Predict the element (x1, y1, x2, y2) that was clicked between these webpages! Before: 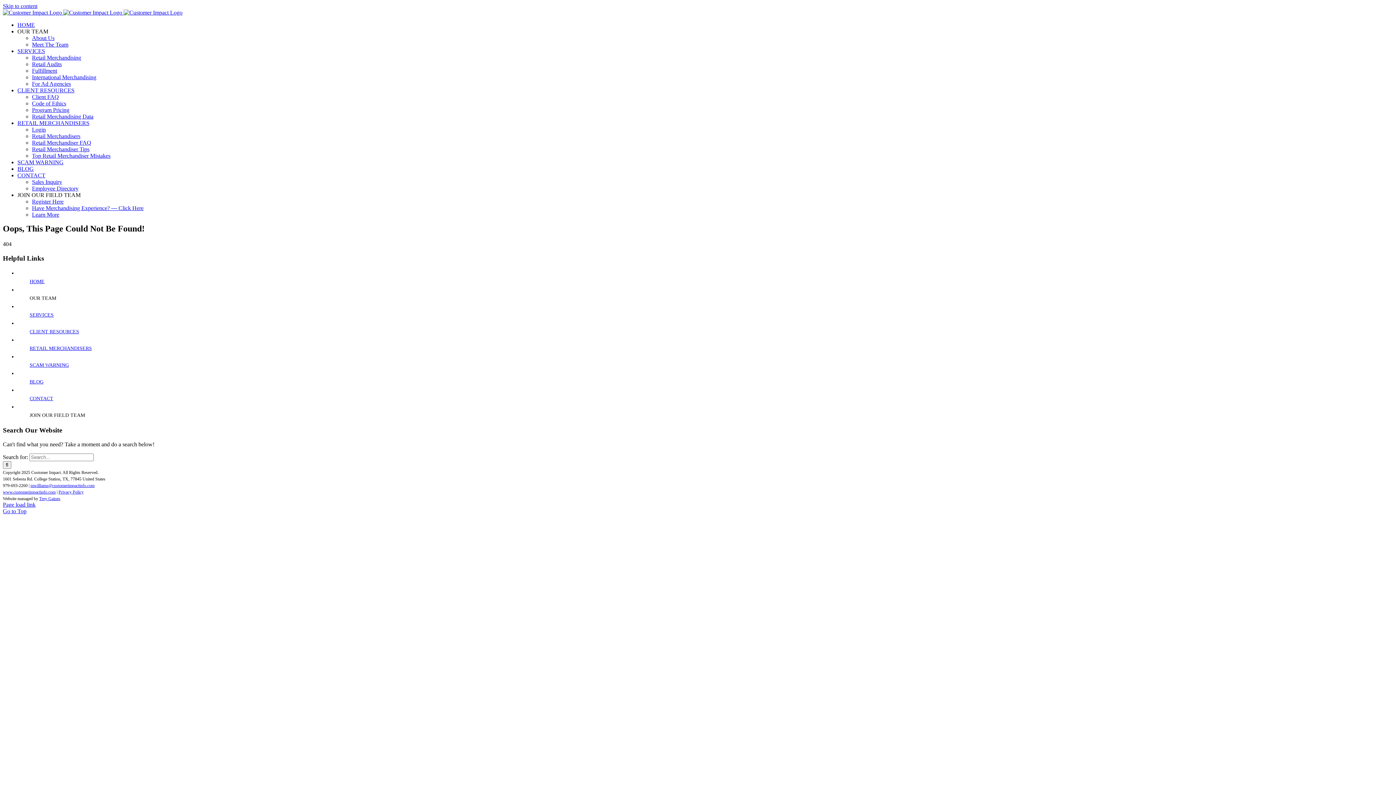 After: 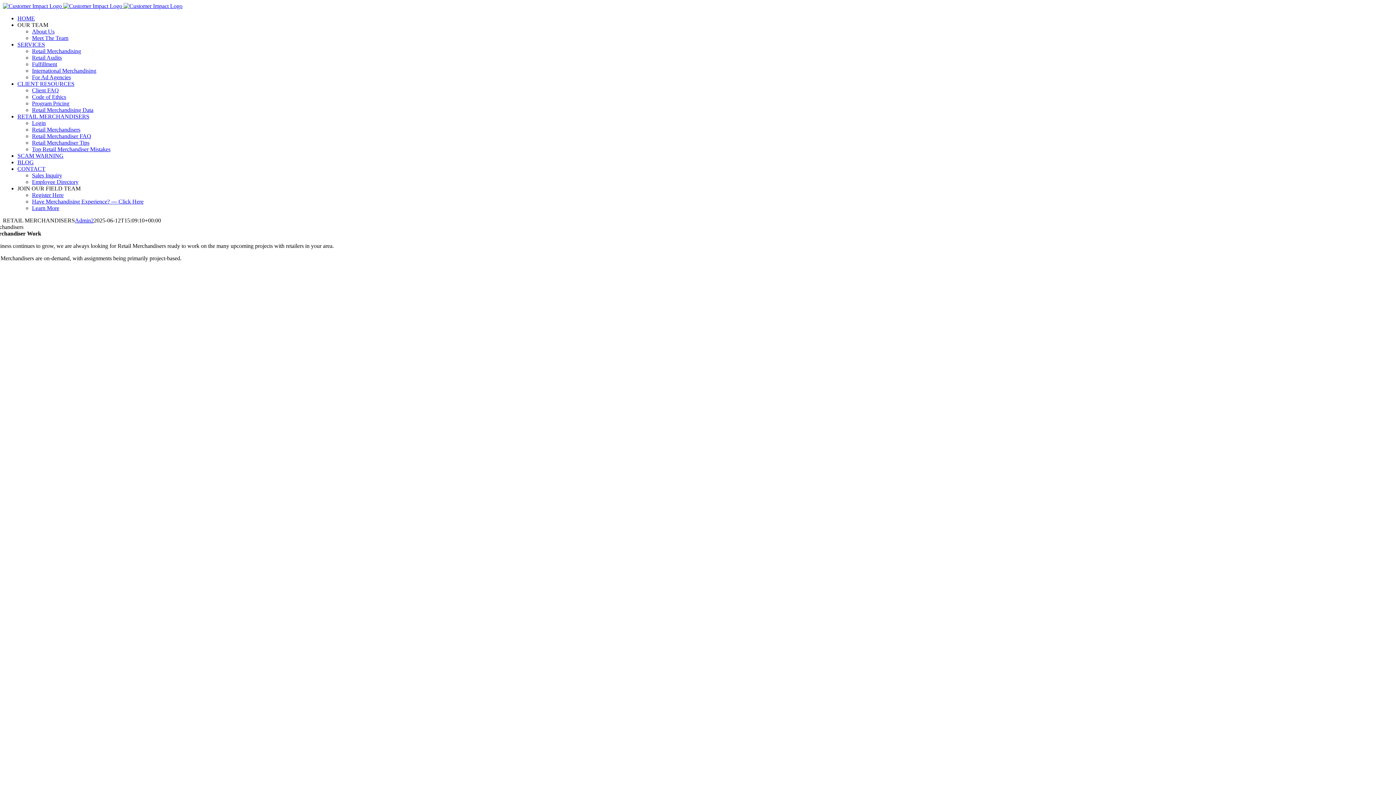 Action: bbox: (32, 211, 59, 217) label: Learn More